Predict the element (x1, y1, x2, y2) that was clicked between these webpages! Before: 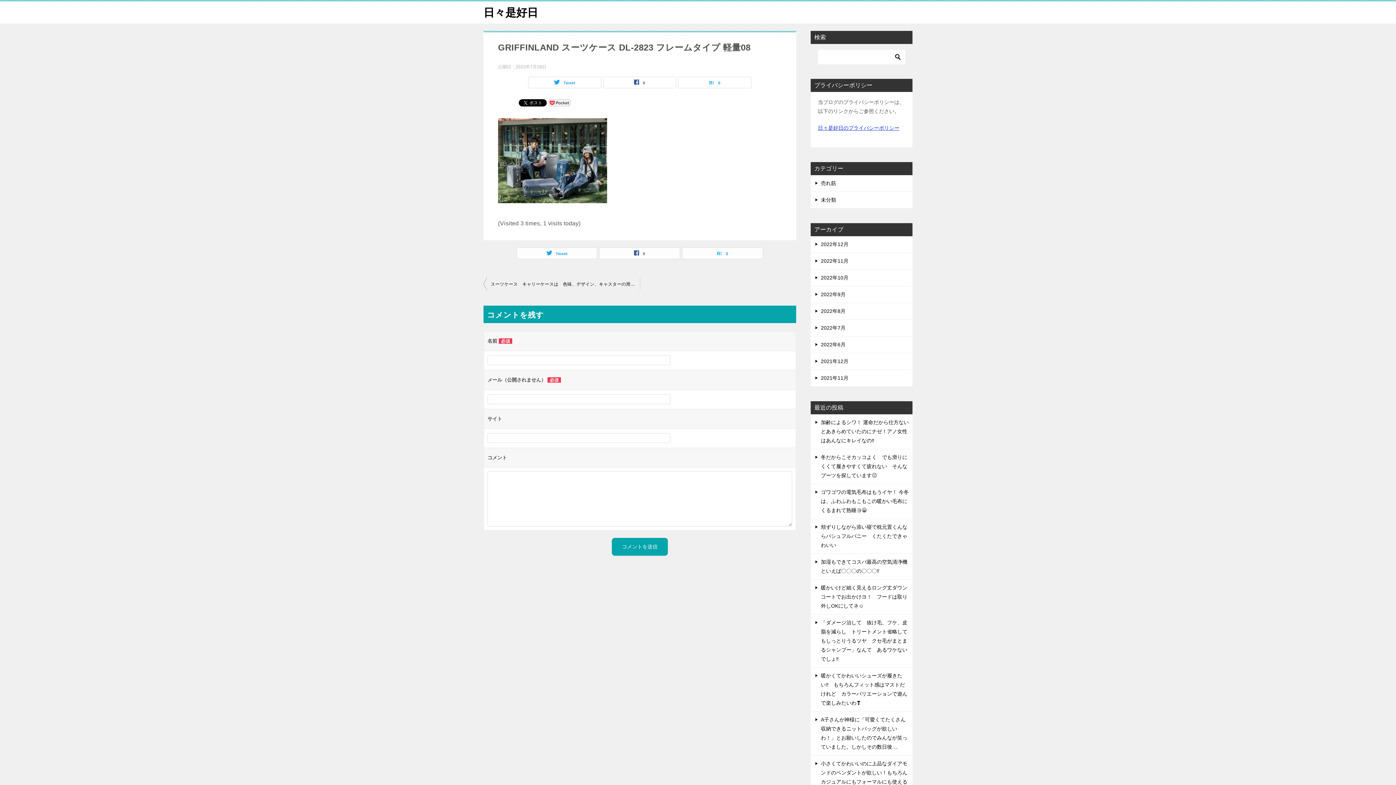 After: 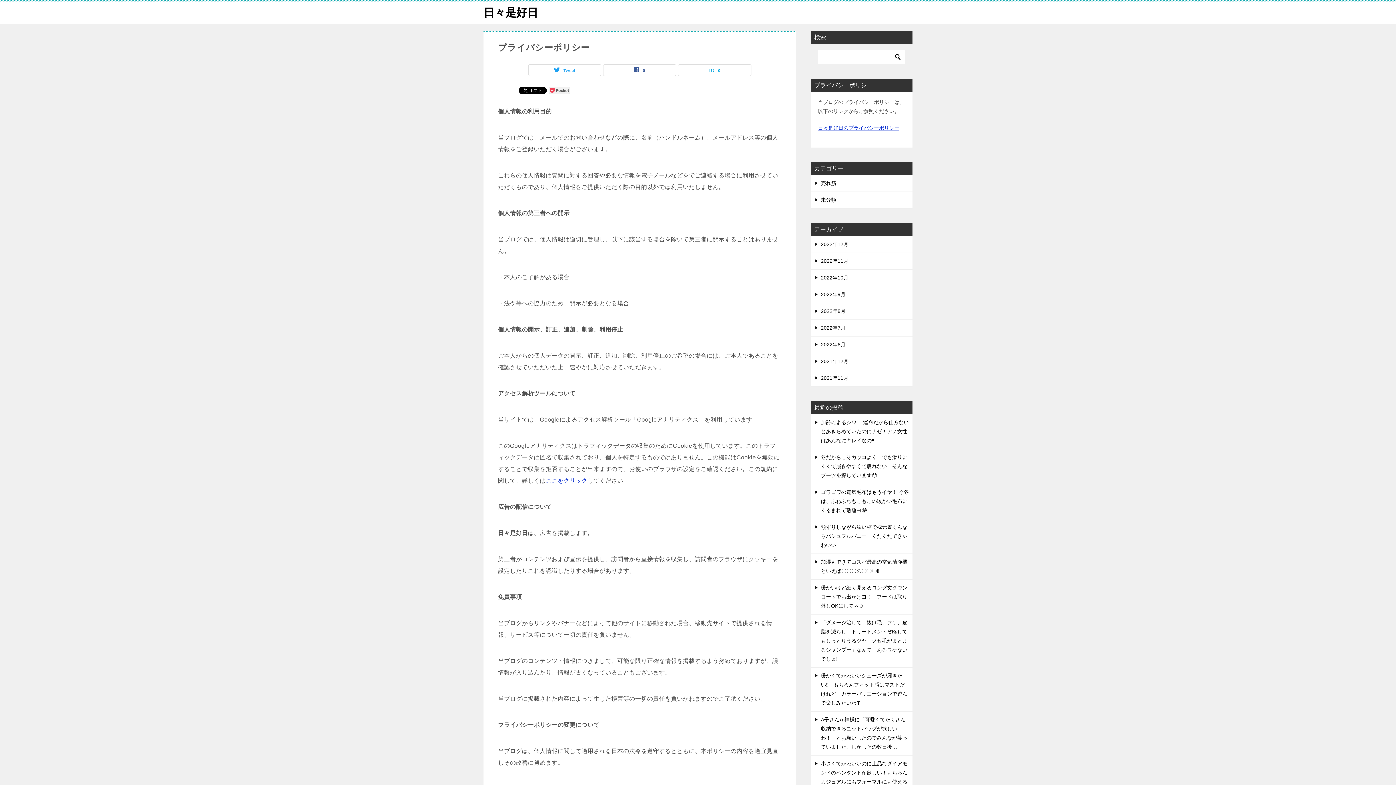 Action: label: 日々是好日のプライバシーポリシー bbox: (818, 125, 899, 130)